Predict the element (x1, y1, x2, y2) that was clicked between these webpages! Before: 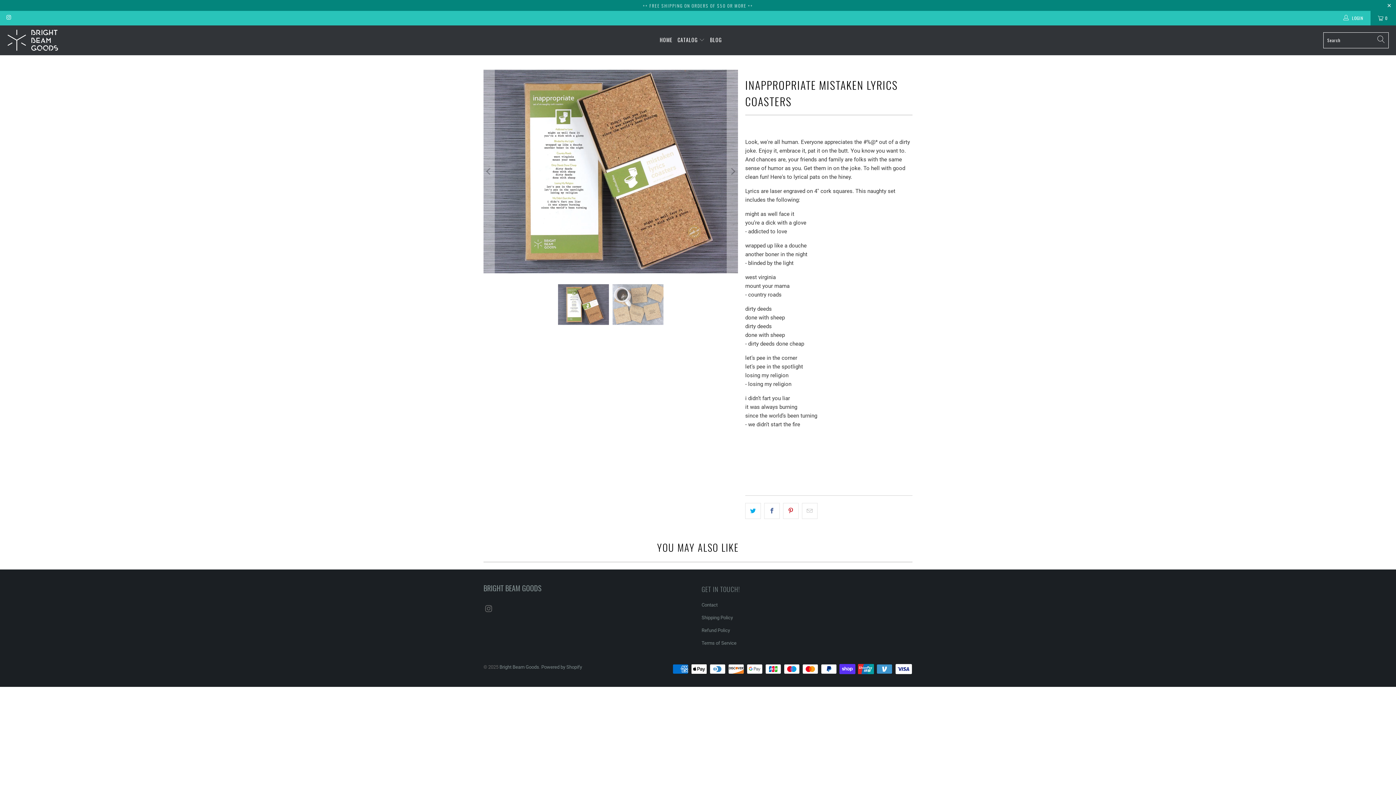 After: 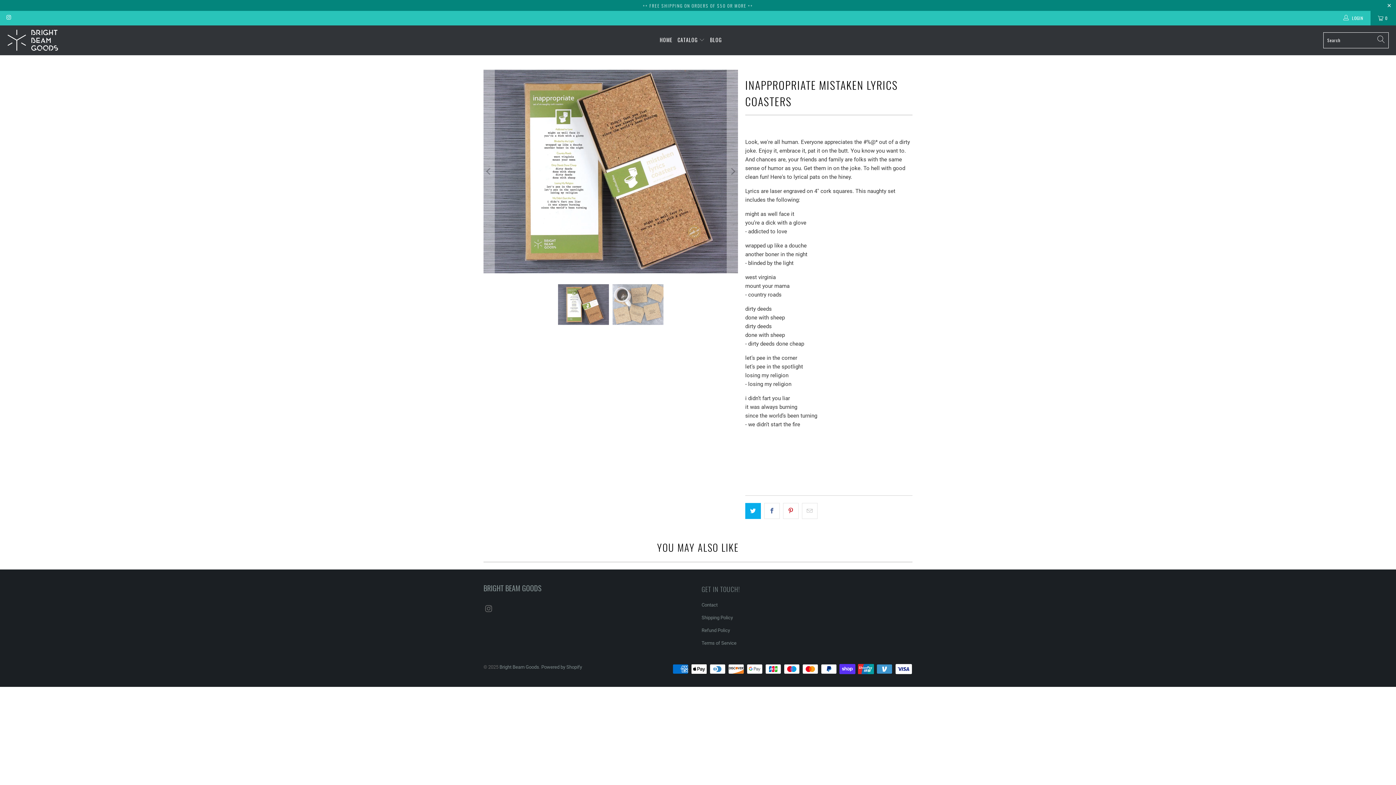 Action: bbox: (745, 503, 761, 519)